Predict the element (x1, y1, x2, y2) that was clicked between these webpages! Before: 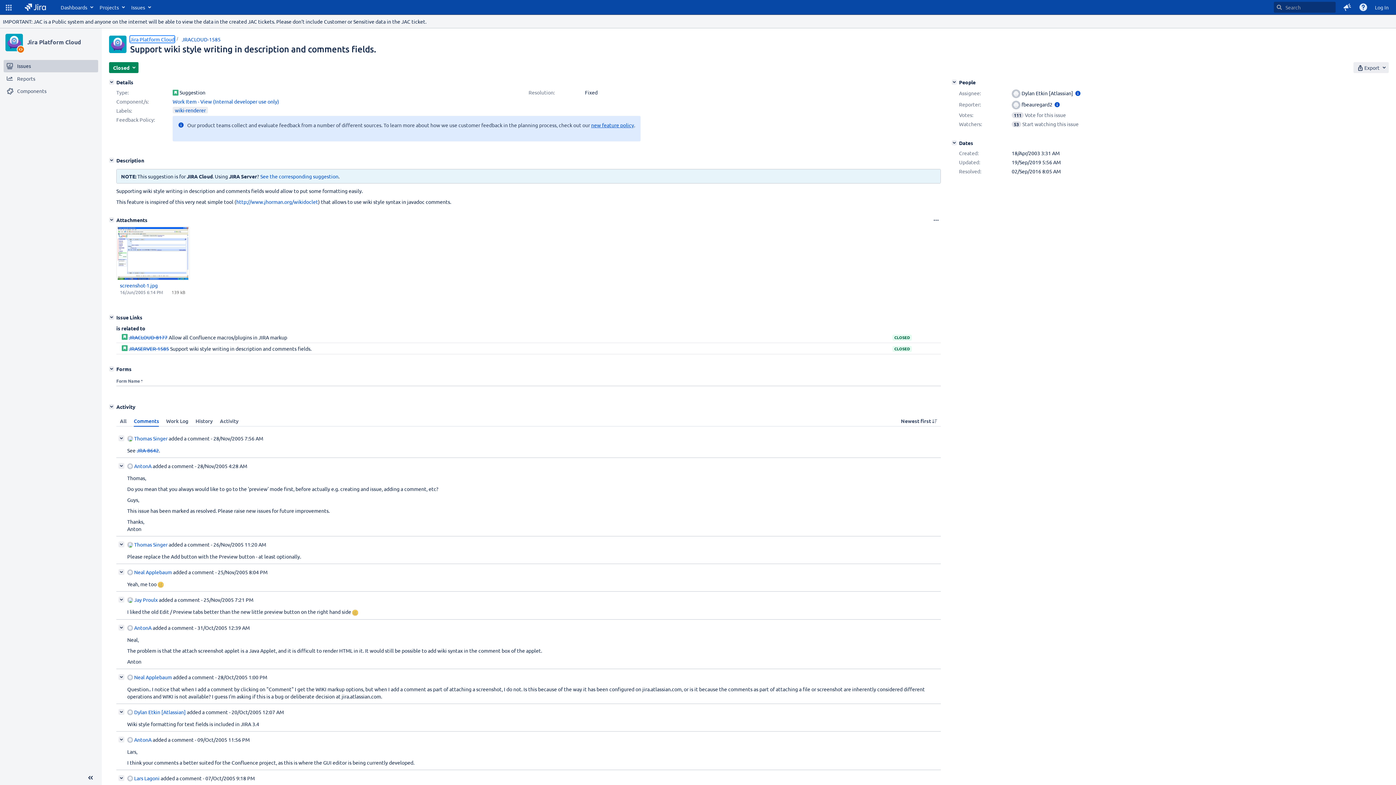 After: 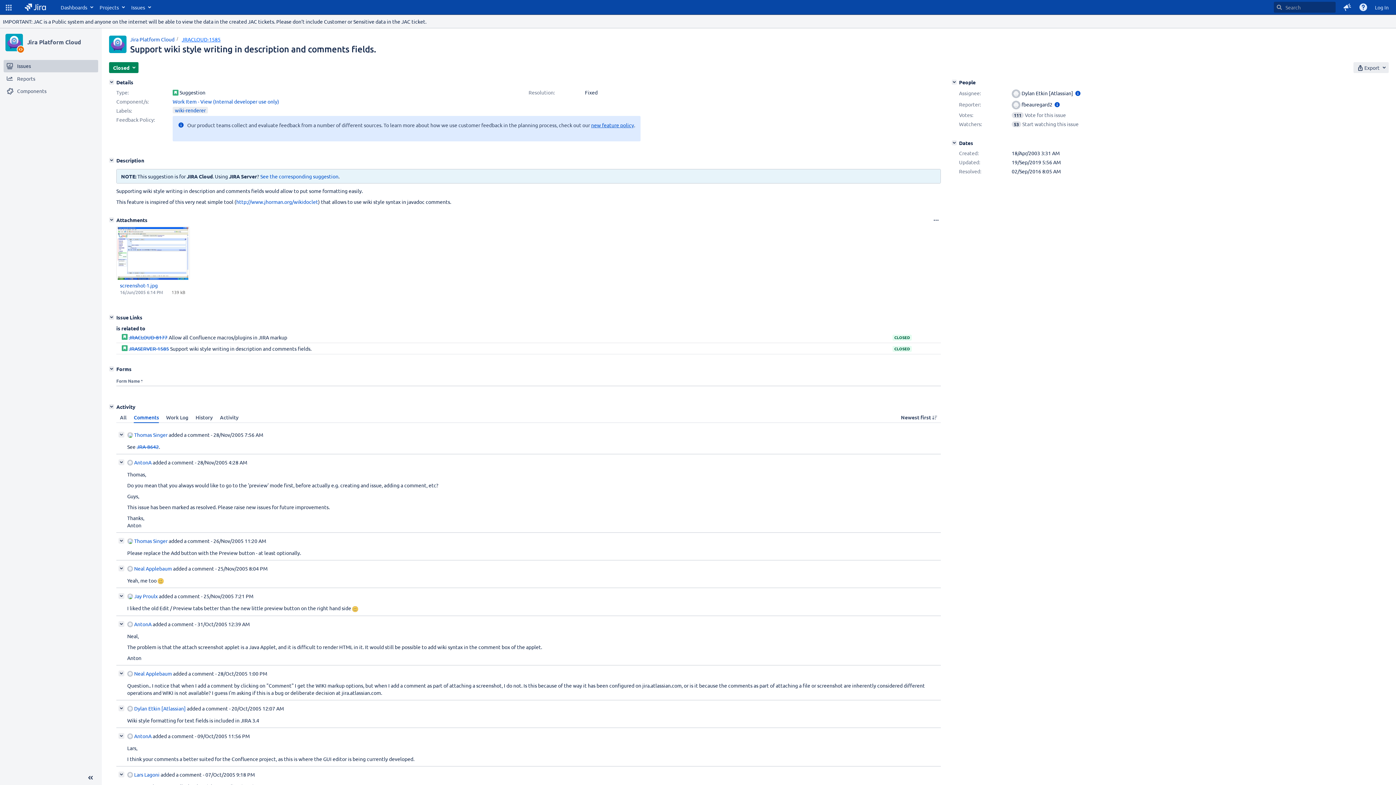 Action: label: JRACLOUD-1585 bbox: (181, 36, 220, 42)